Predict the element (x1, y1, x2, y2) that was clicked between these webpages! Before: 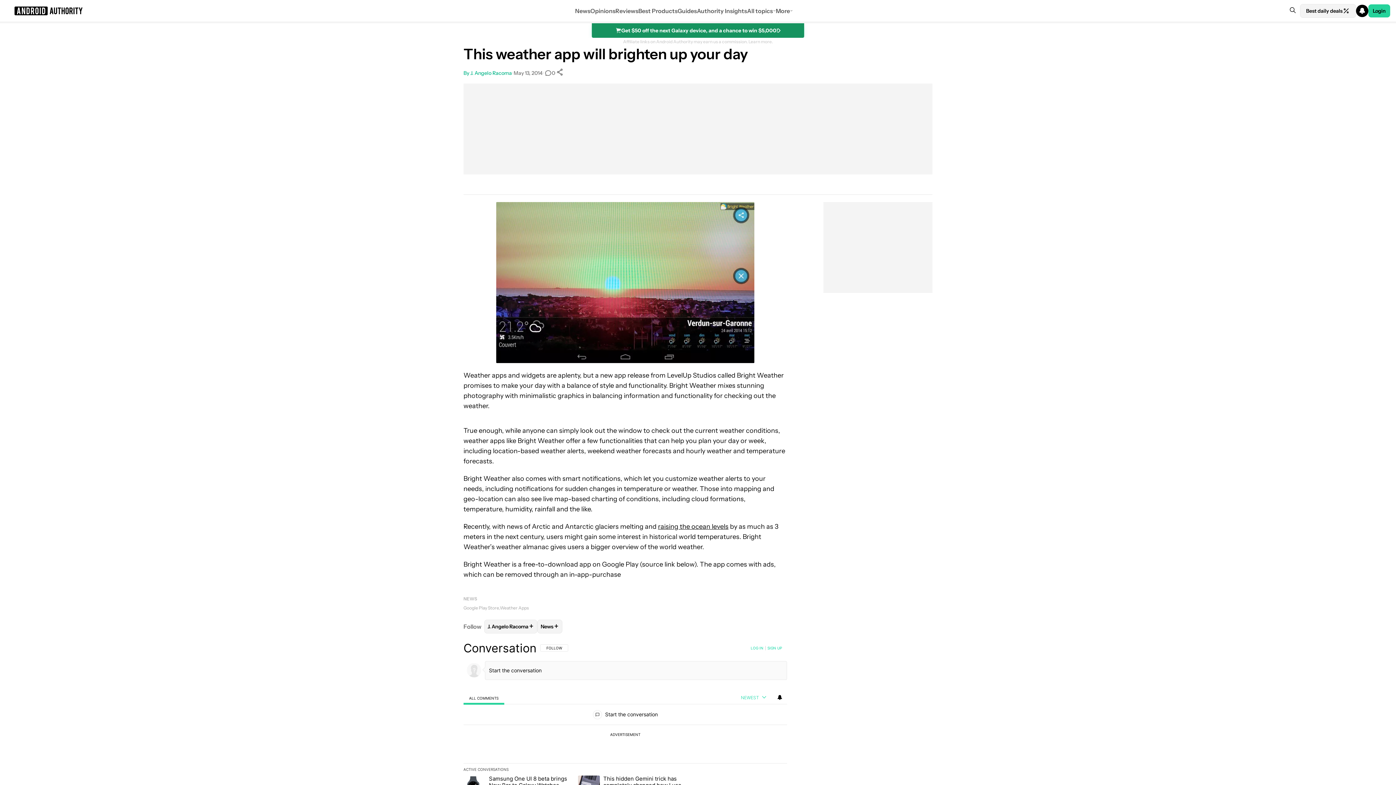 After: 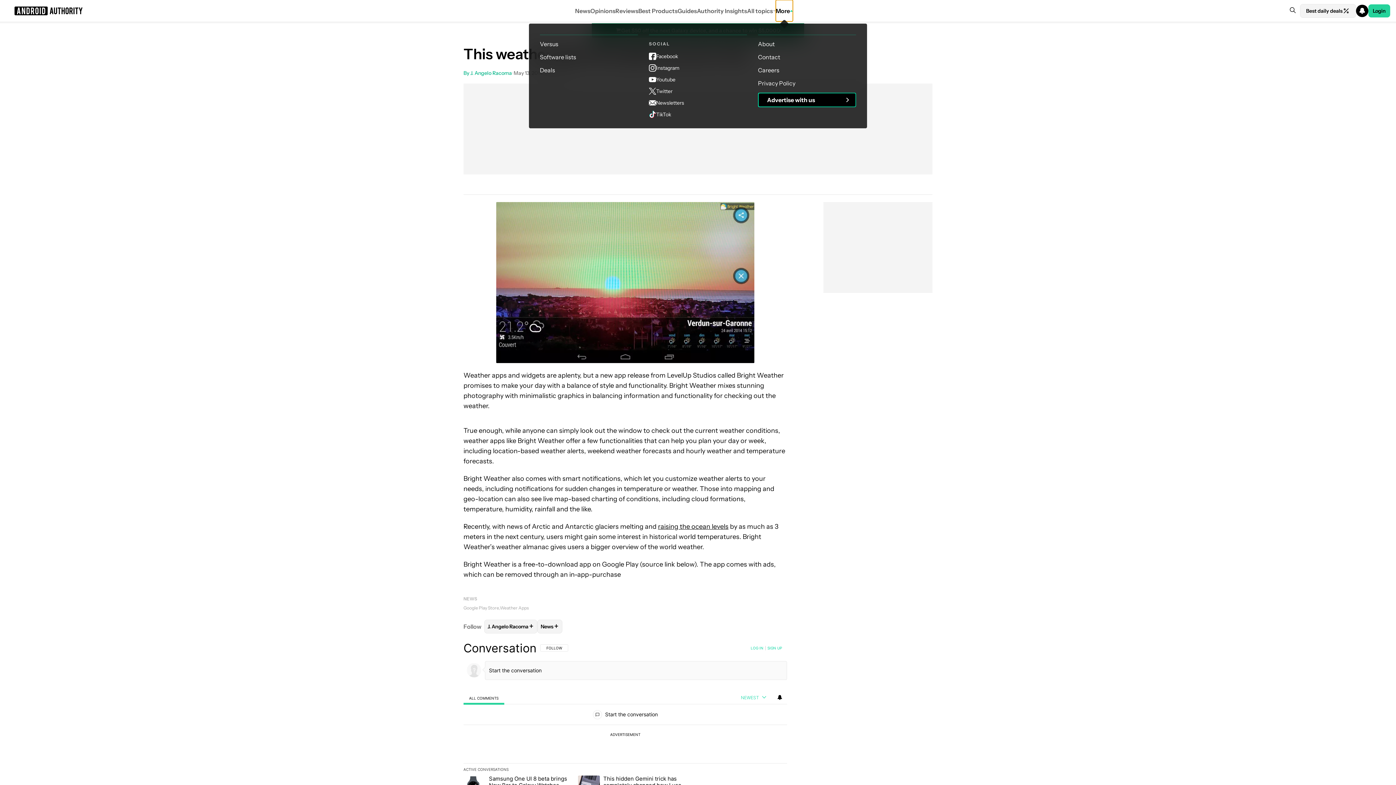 Action: label: More bbox: (776, 0, 793, 21)